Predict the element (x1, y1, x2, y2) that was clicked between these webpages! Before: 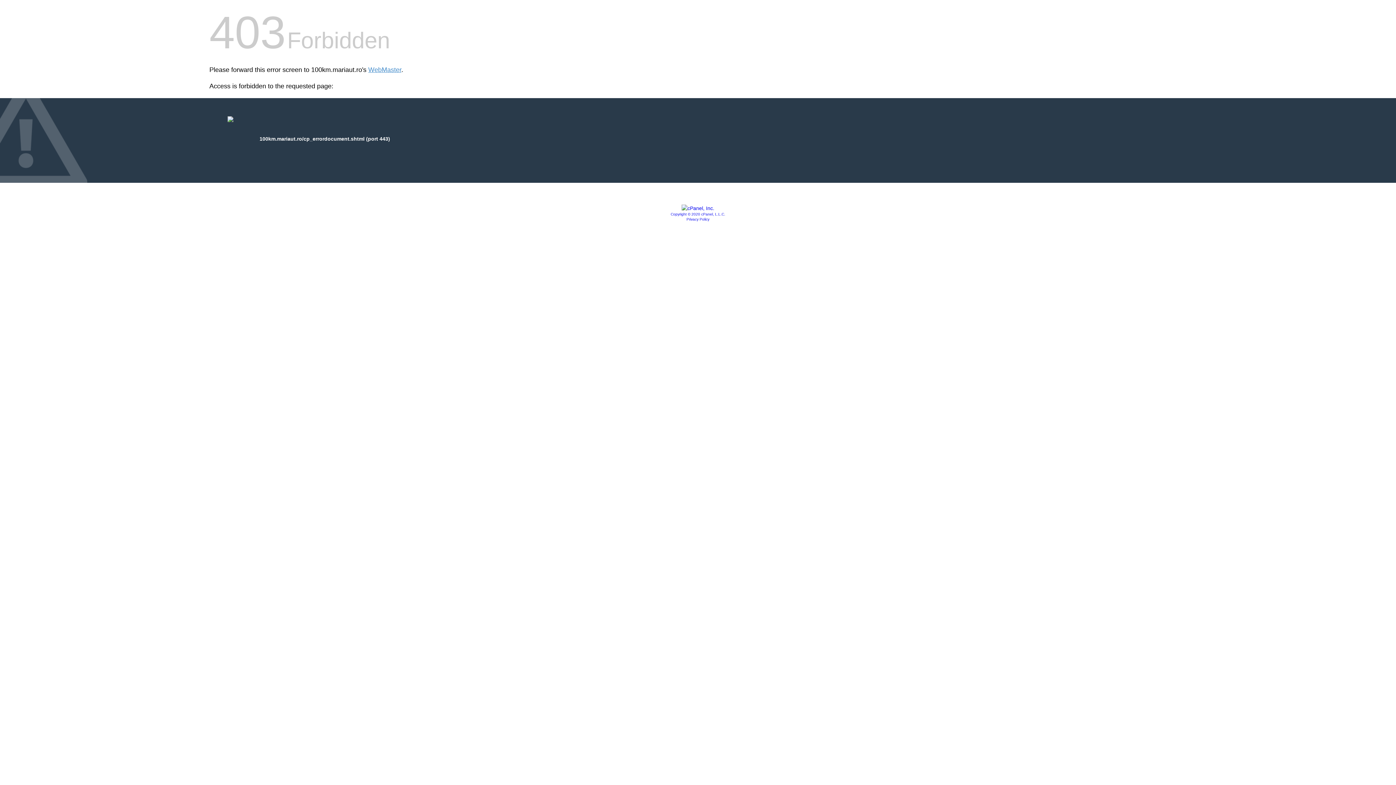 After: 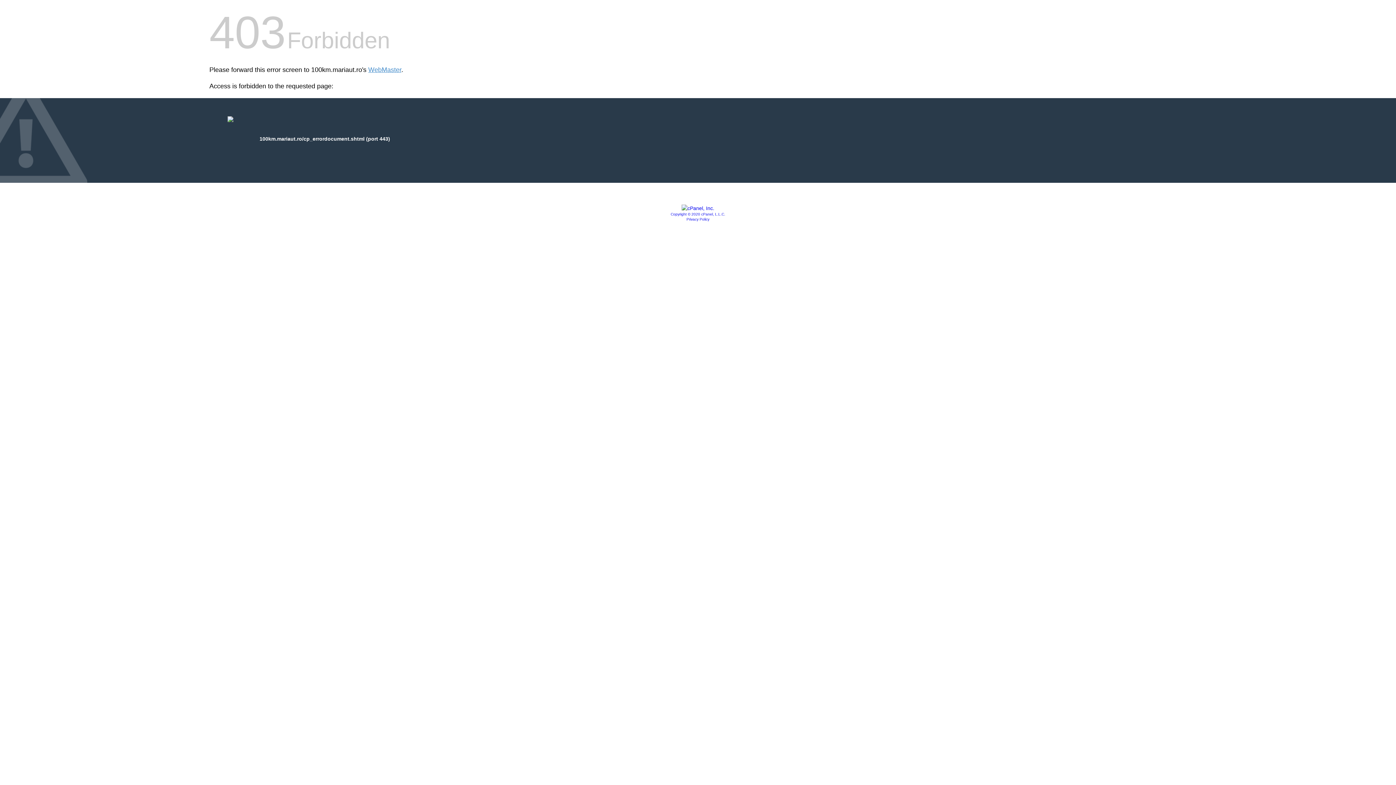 Action: bbox: (686, 217, 709, 221) label: Privacy Policy